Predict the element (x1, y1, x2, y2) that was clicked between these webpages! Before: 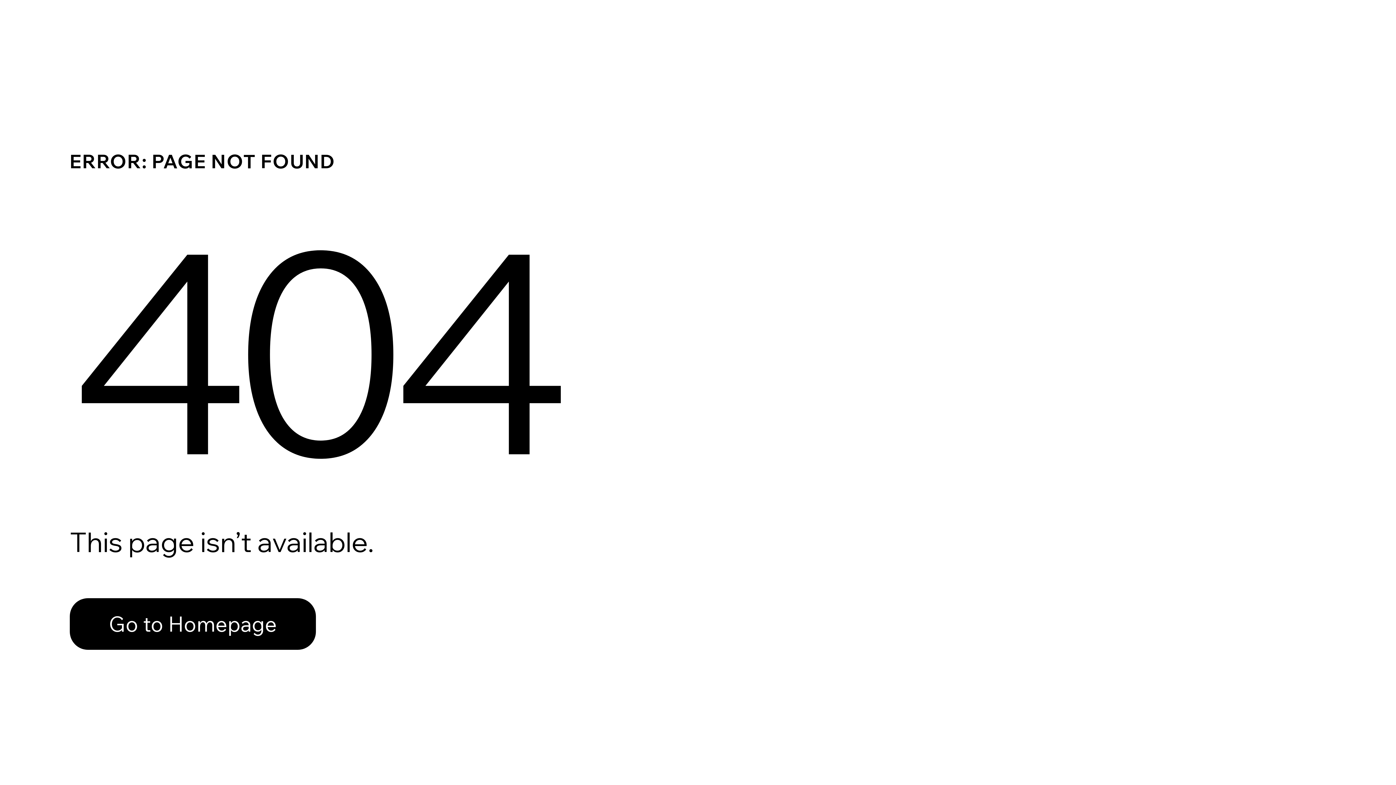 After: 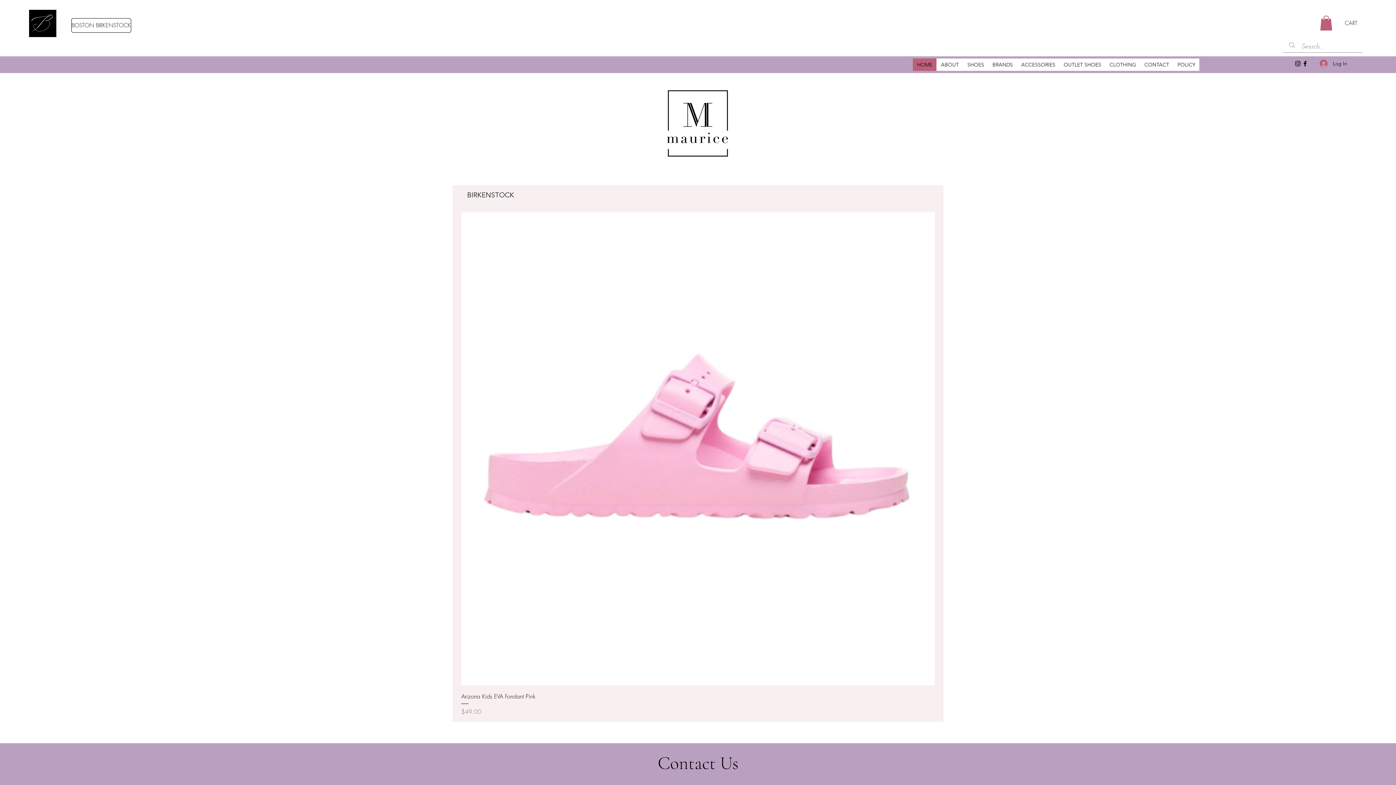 Action: label: Go to Homepage bbox: (69, 582, 768, 659)